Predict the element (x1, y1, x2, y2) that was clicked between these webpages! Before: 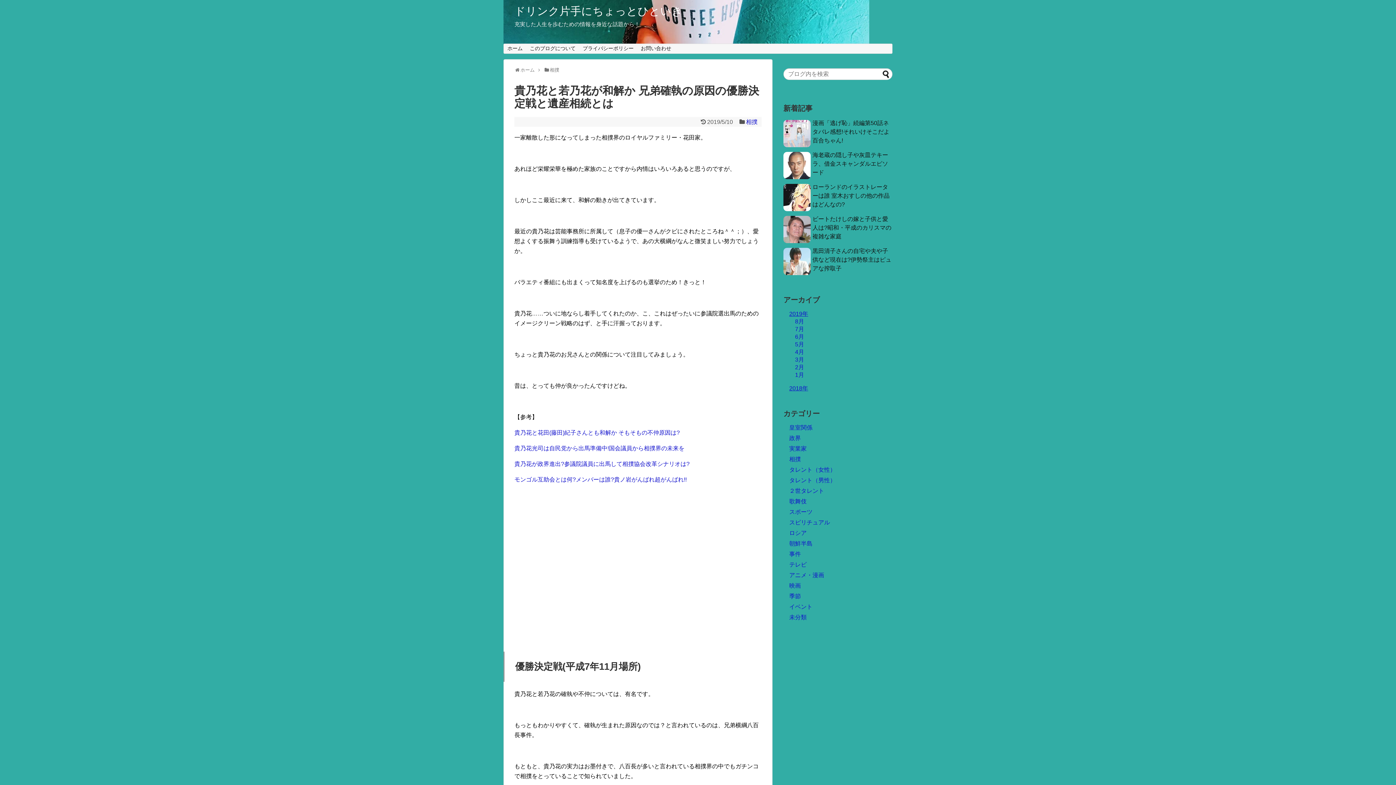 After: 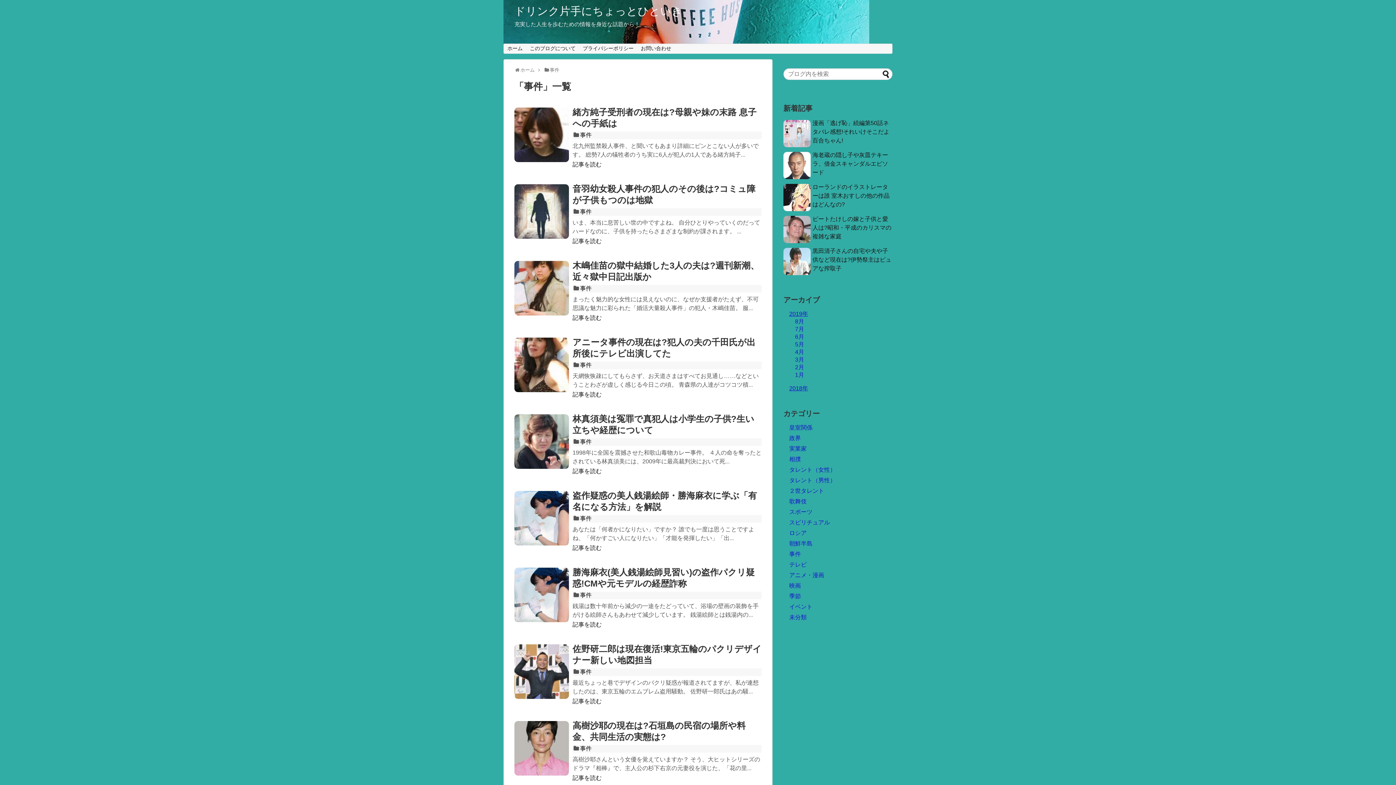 Action: bbox: (789, 551, 801, 557) label: 事件